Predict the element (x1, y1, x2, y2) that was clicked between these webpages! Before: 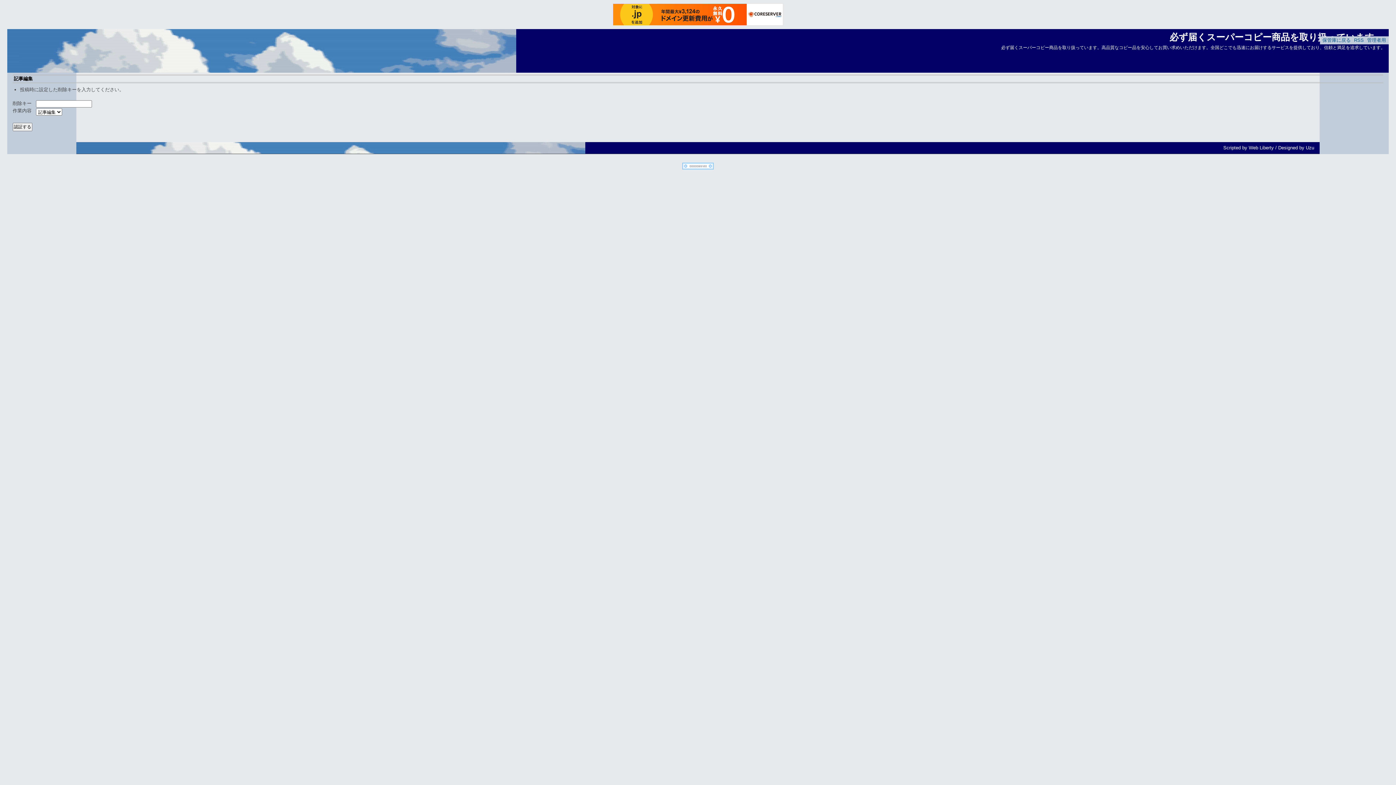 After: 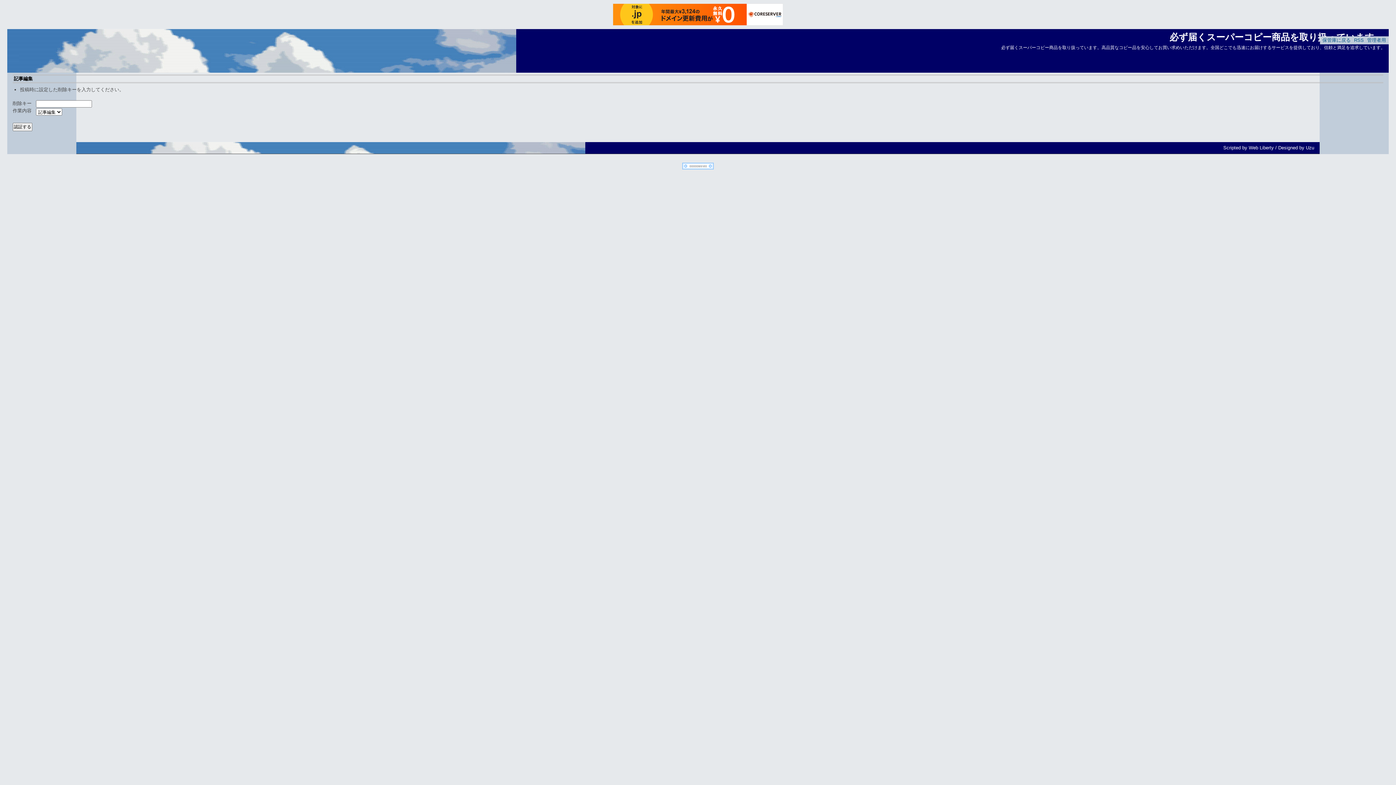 Action: bbox: (682, 165, 713, 170)